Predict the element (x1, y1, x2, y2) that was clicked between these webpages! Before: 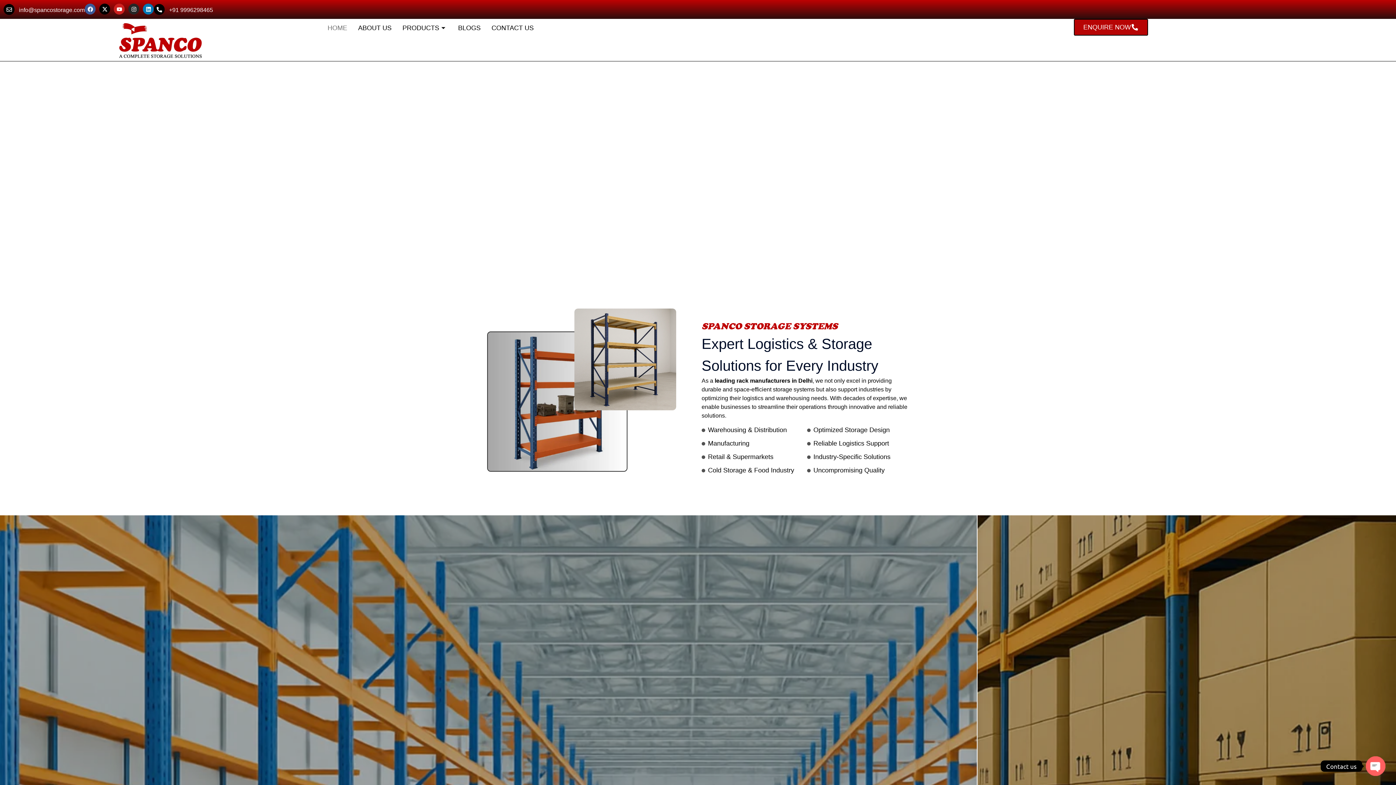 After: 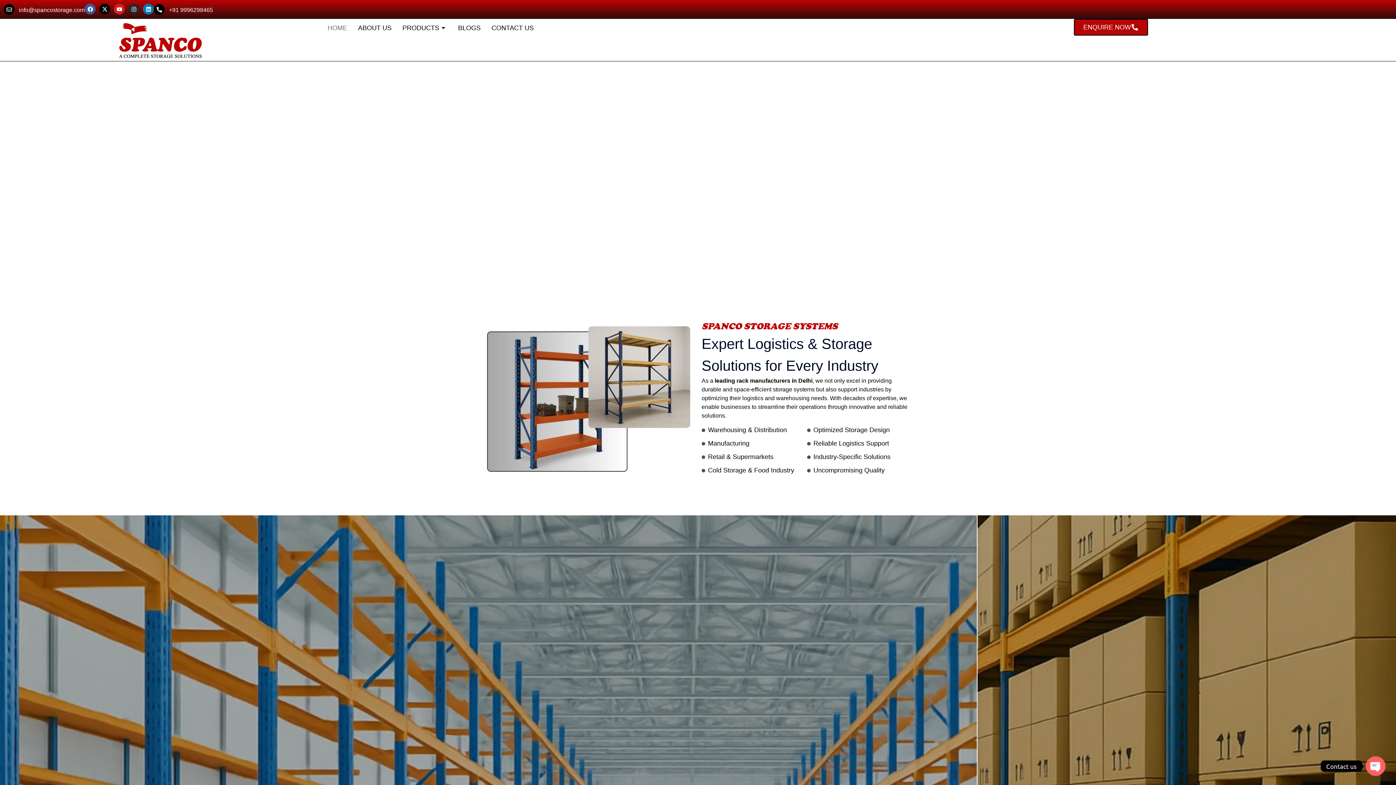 Action: label: +91 9996298465 bbox: (153, 4, 164, 14)